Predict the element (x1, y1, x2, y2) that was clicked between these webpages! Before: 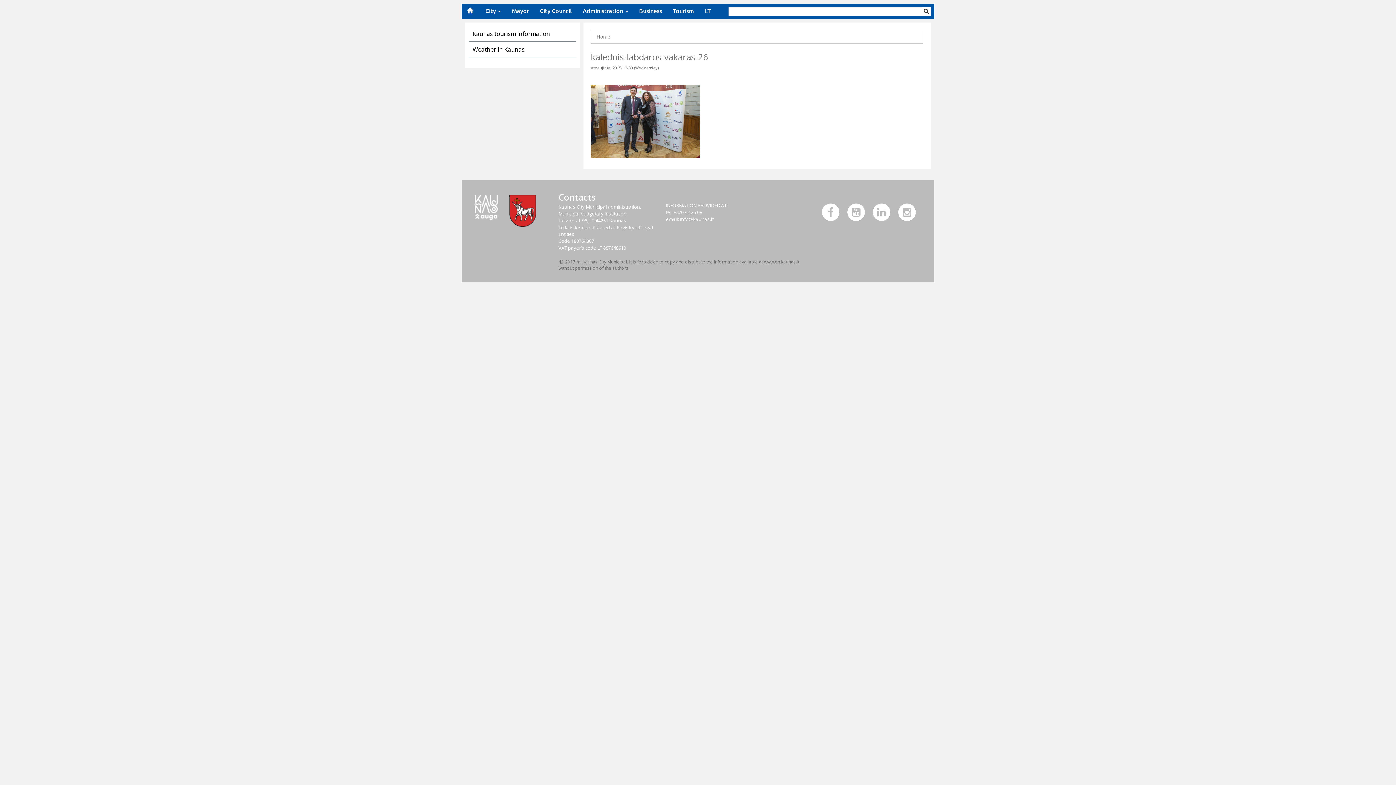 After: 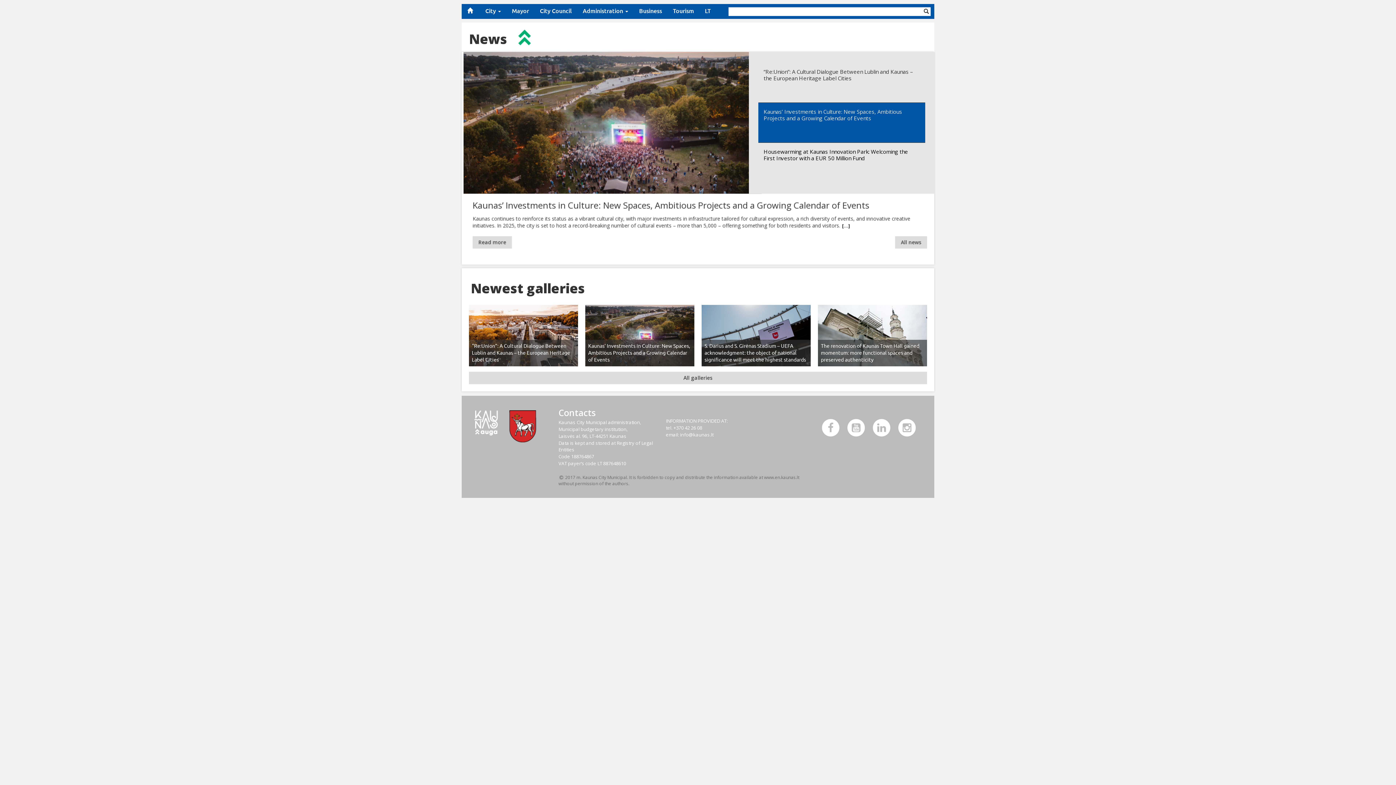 Action: label:   bbox: (461, 5, 480, 17)